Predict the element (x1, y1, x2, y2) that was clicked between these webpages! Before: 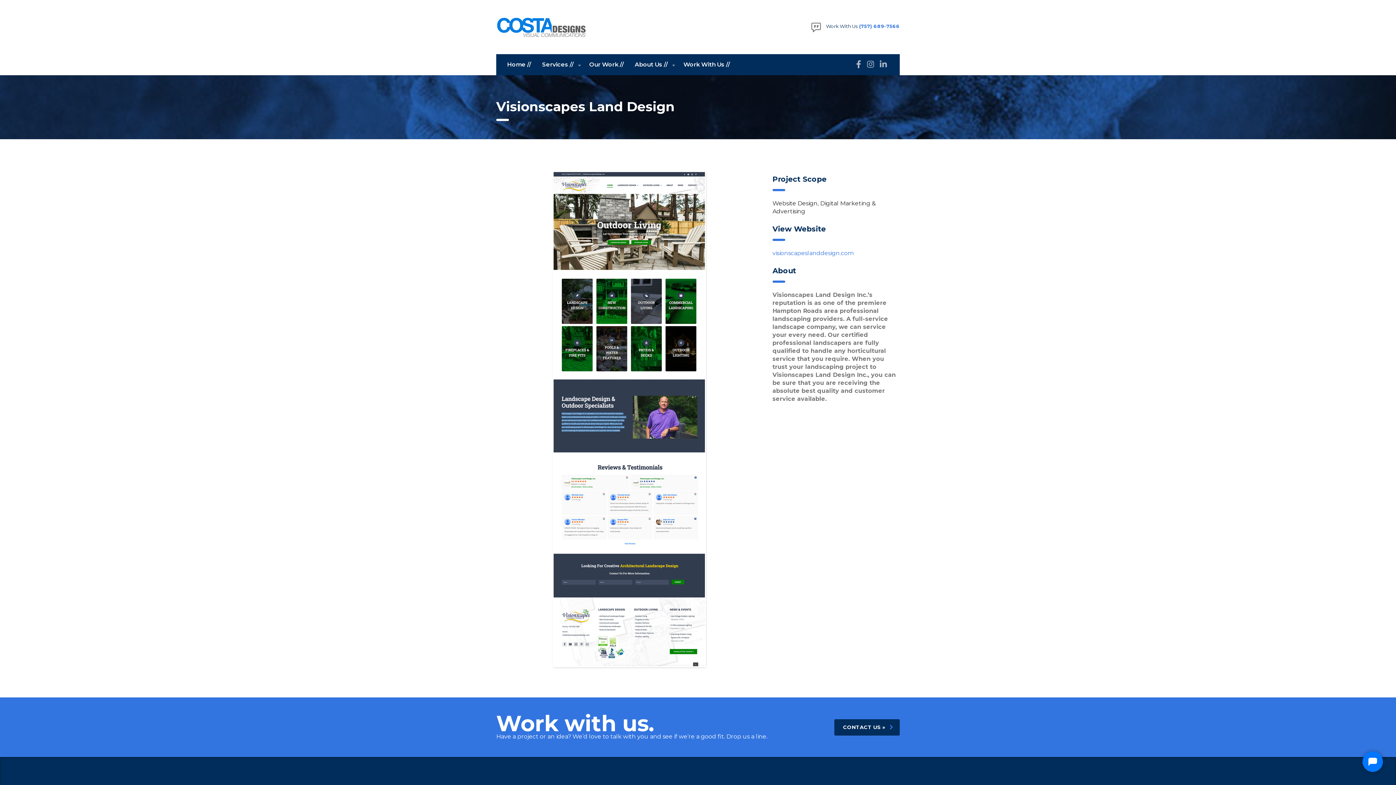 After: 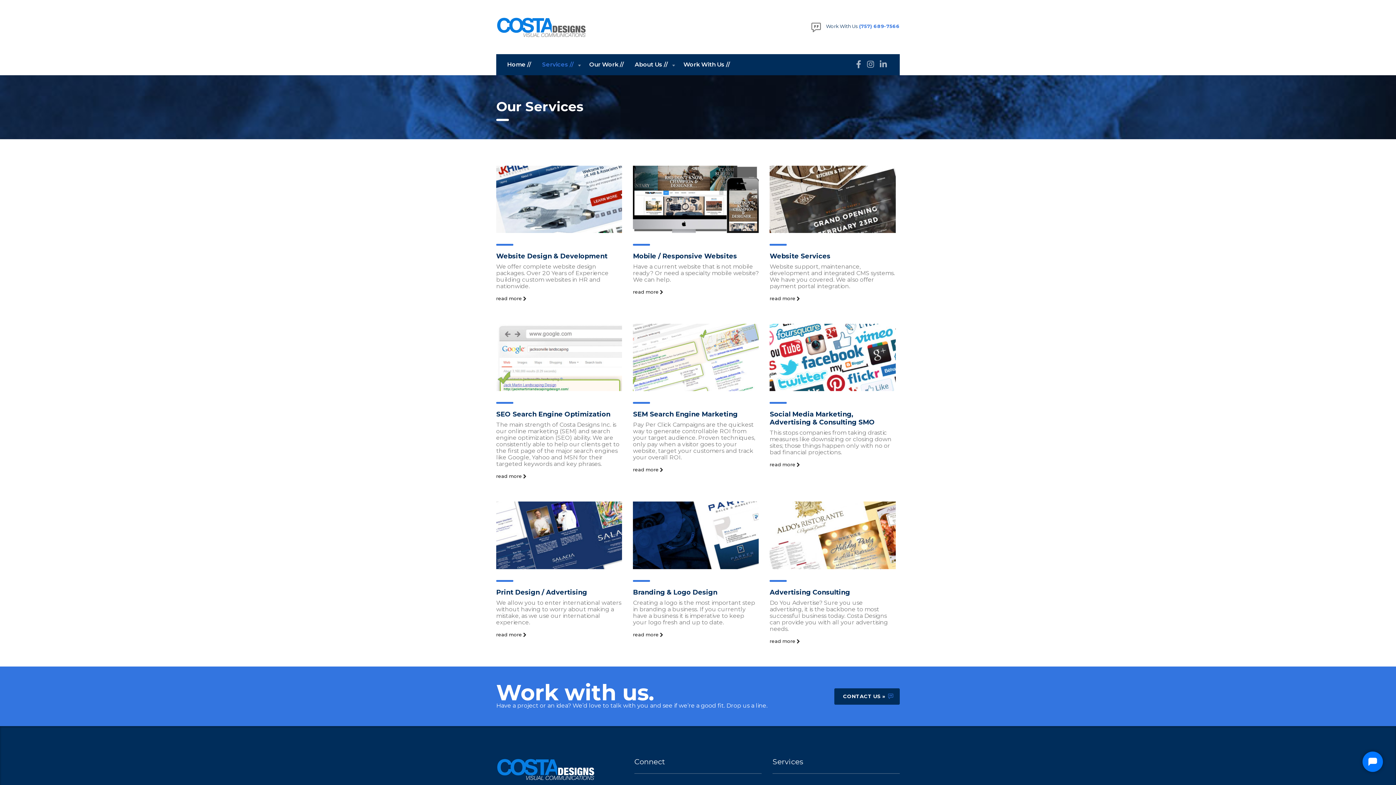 Action: bbox: (536, 54, 584, 75) label: Services //